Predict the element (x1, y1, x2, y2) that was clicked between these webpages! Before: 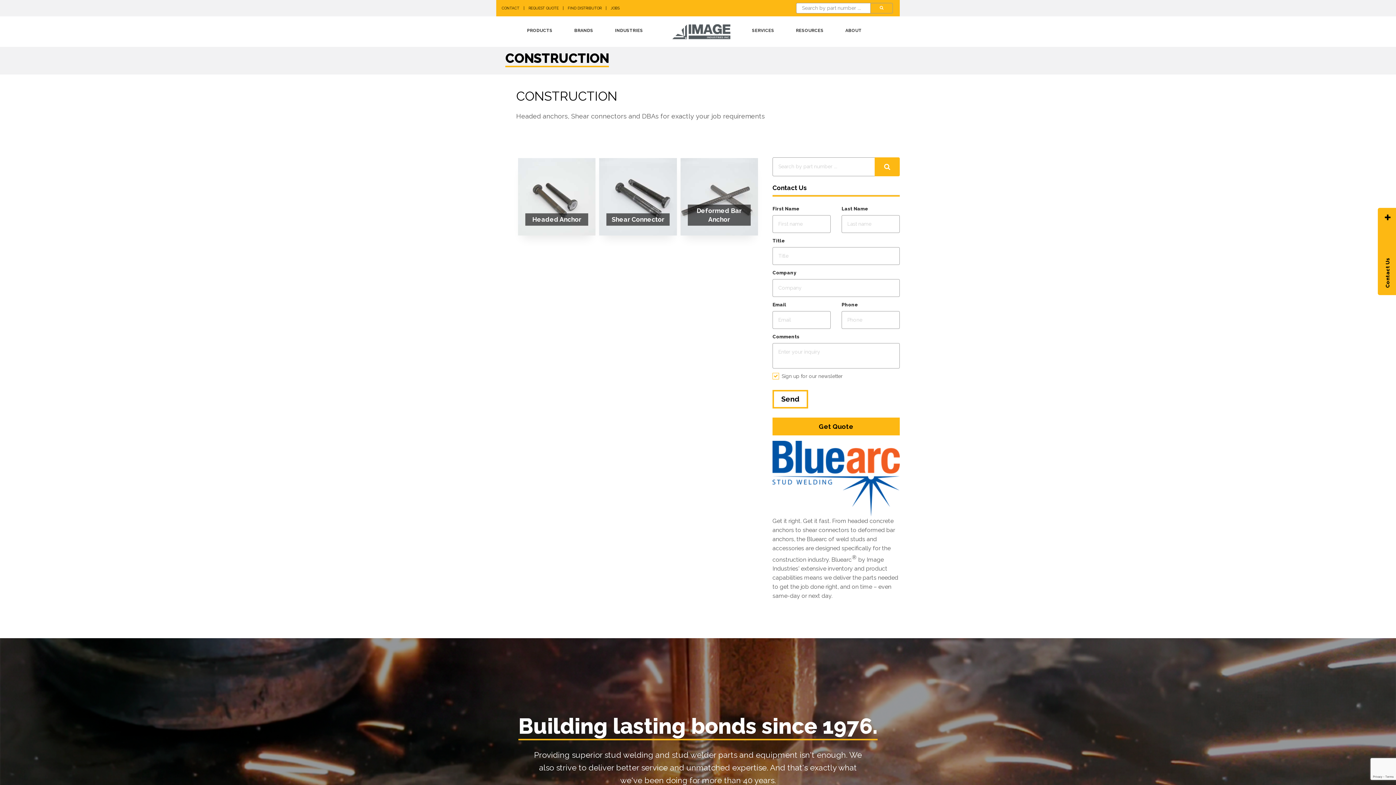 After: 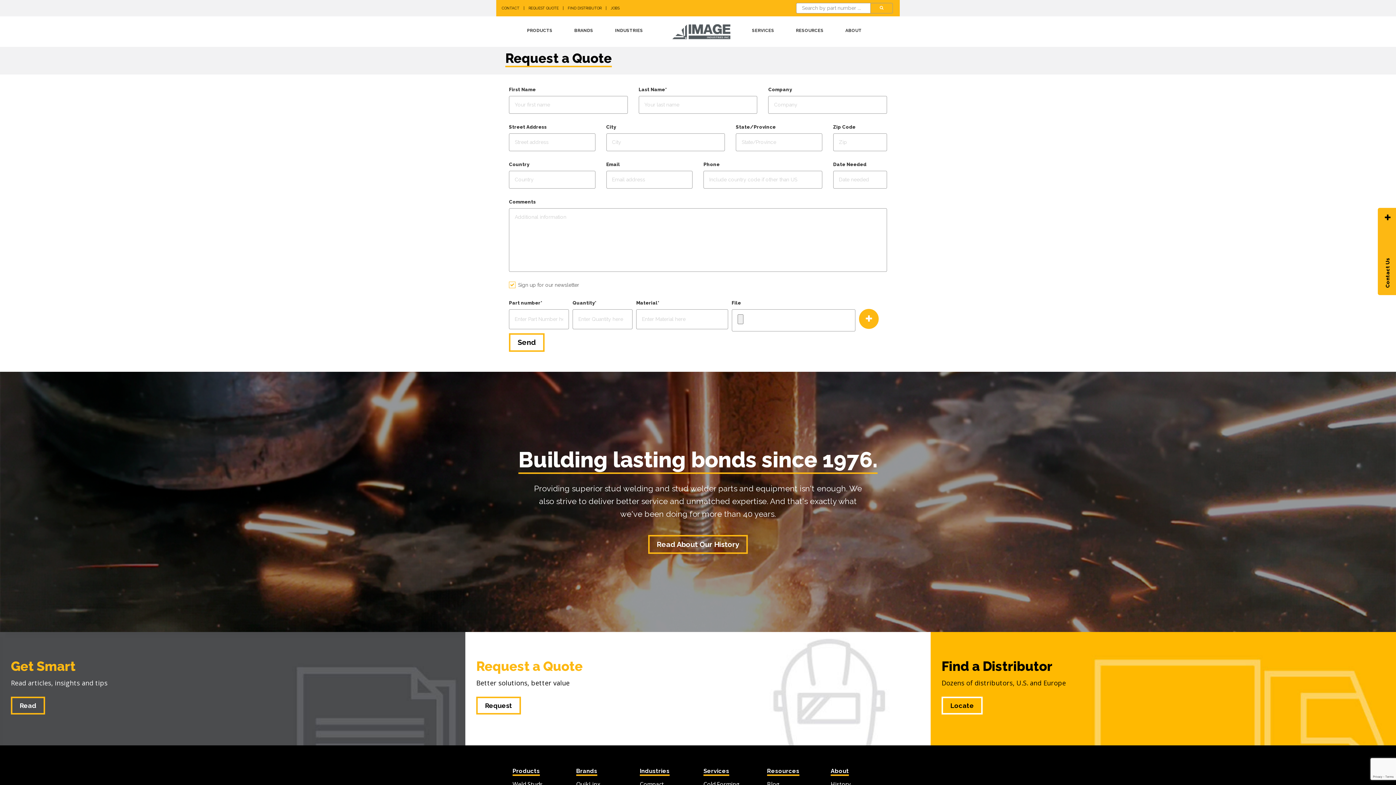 Action: bbox: (772, 417, 900, 435) label: Get Quote